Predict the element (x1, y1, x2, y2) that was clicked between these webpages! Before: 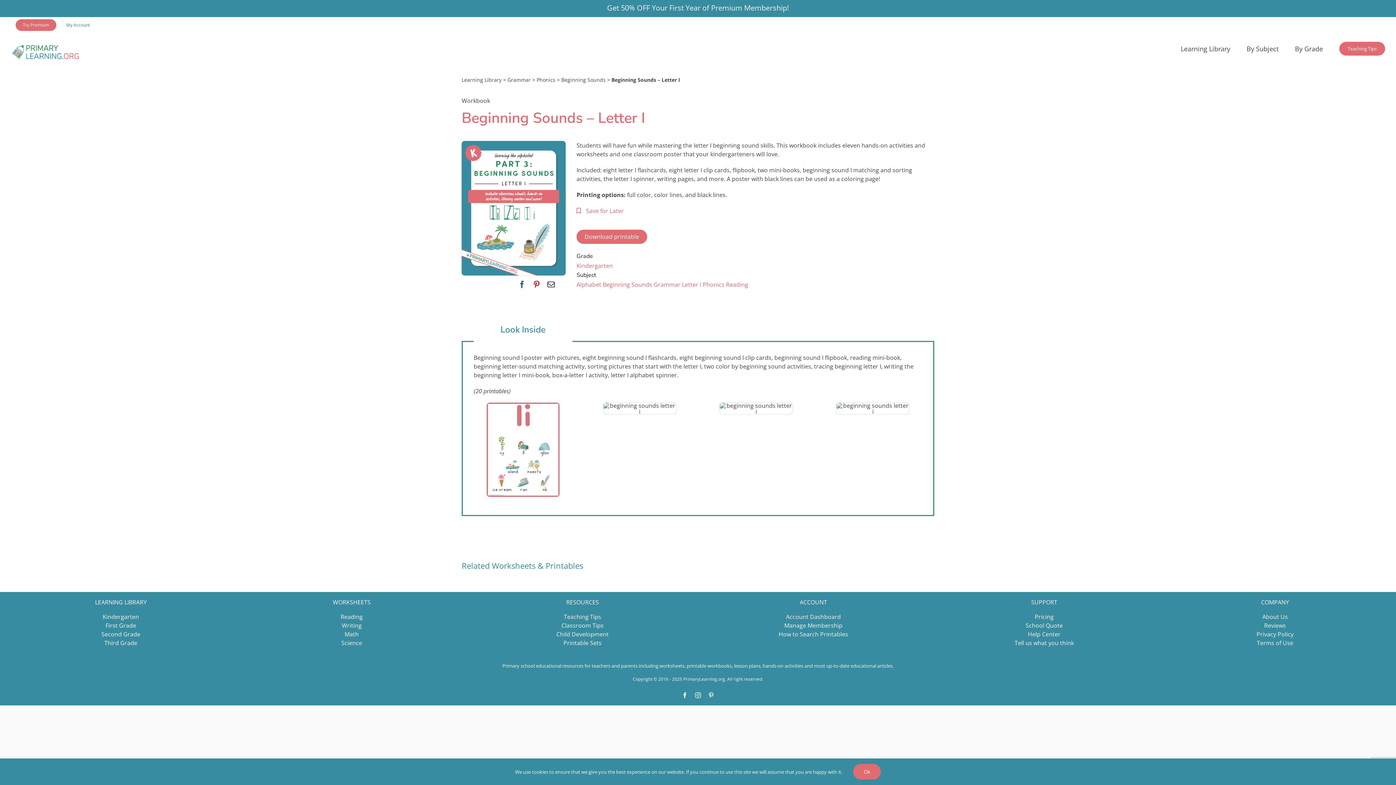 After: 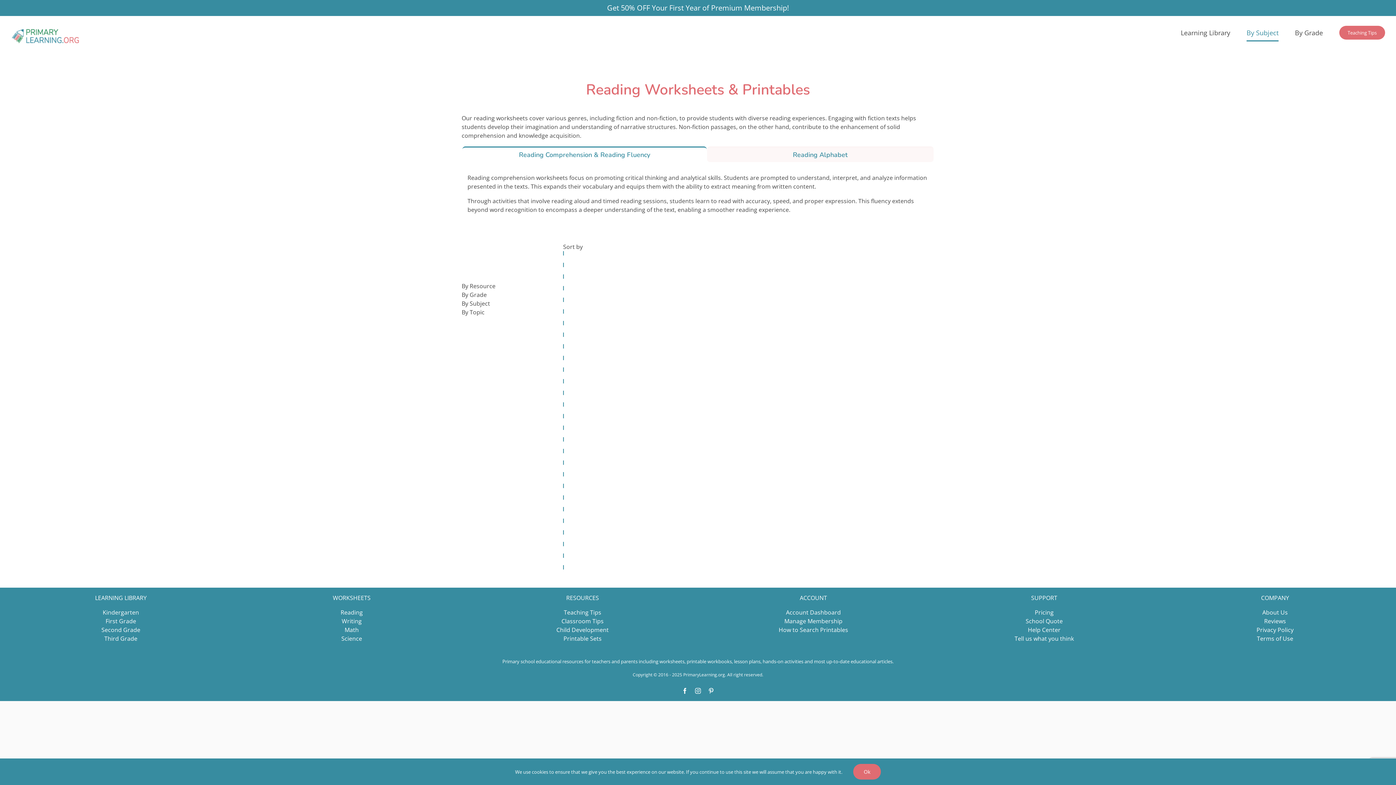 Action: bbox: (340, 612, 362, 620) label: Reading